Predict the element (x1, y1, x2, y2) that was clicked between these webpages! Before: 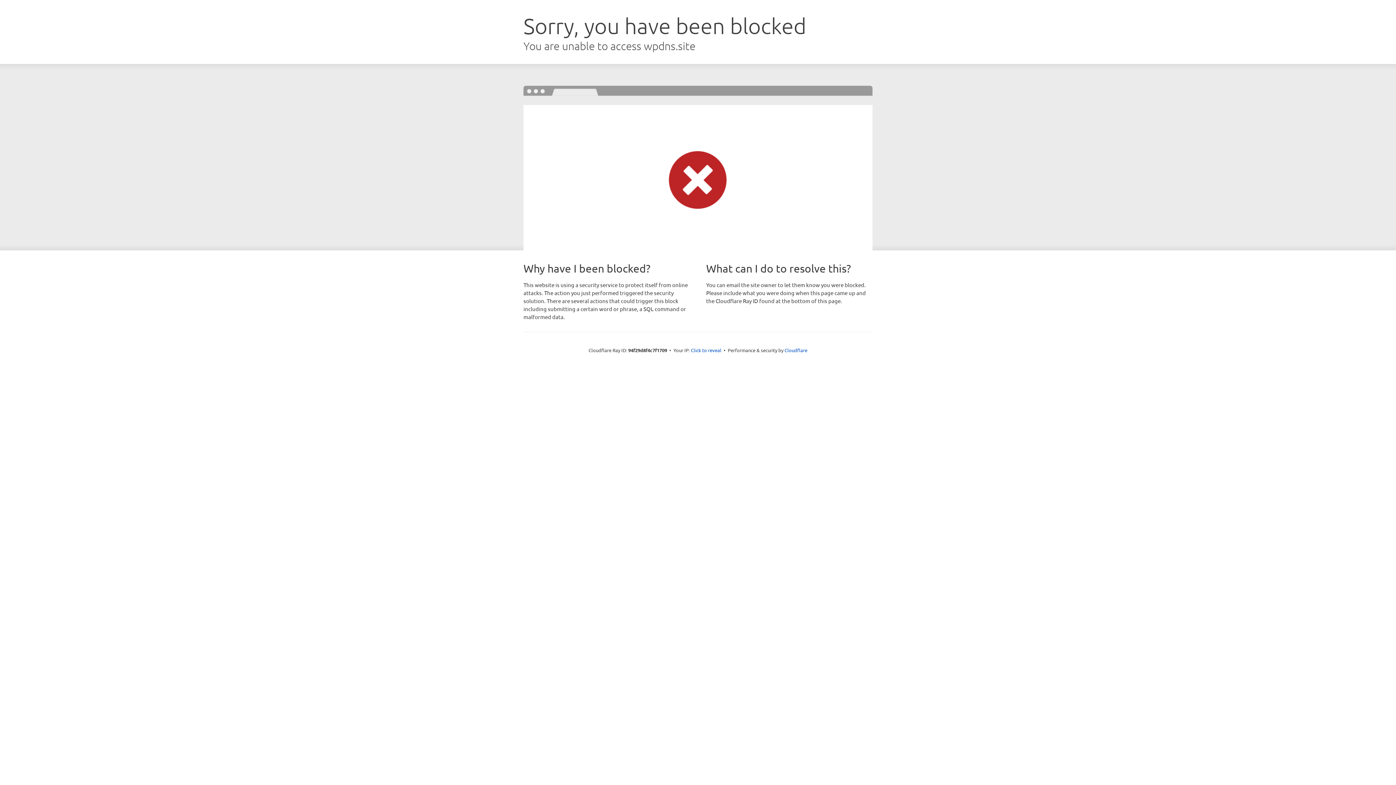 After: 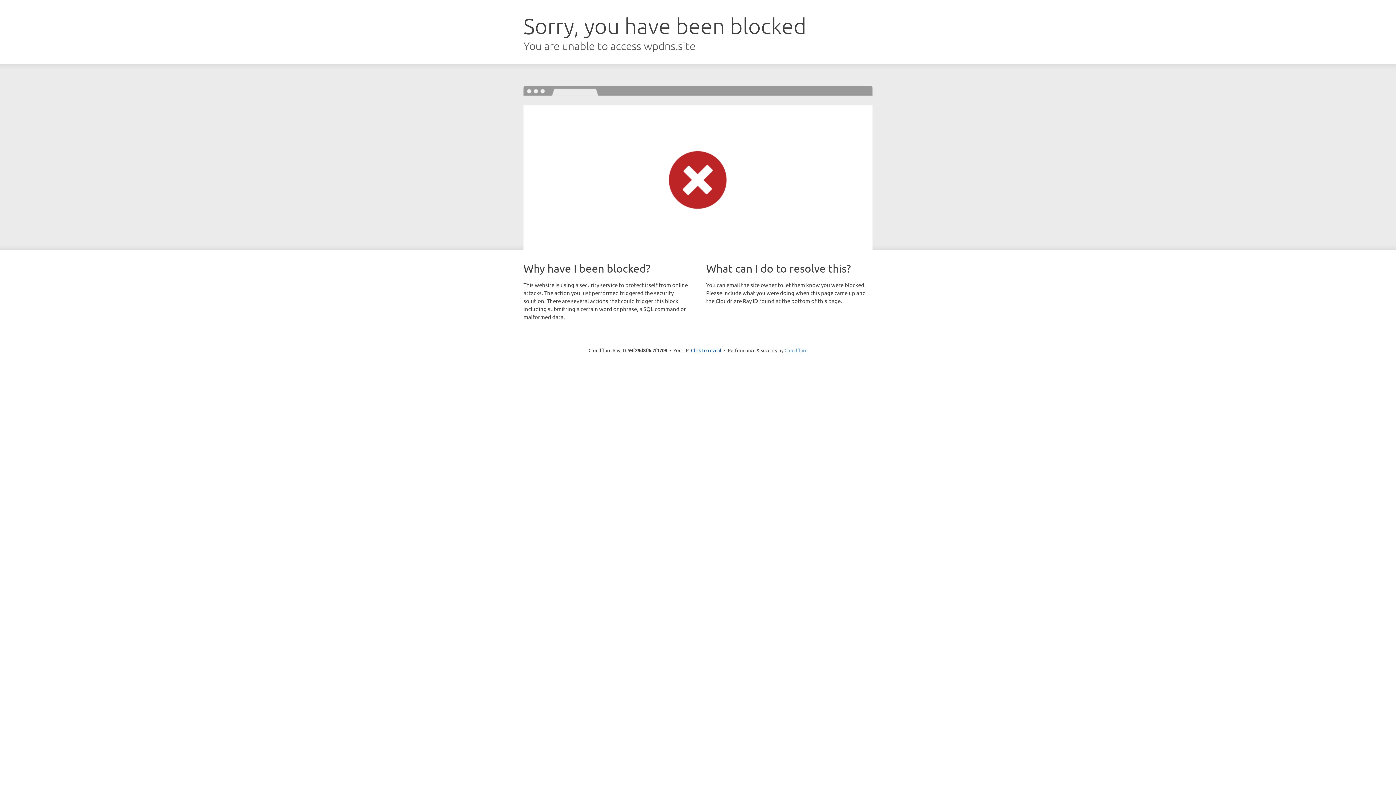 Action: bbox: (784, 347, 807, 353) label: Cloudflare